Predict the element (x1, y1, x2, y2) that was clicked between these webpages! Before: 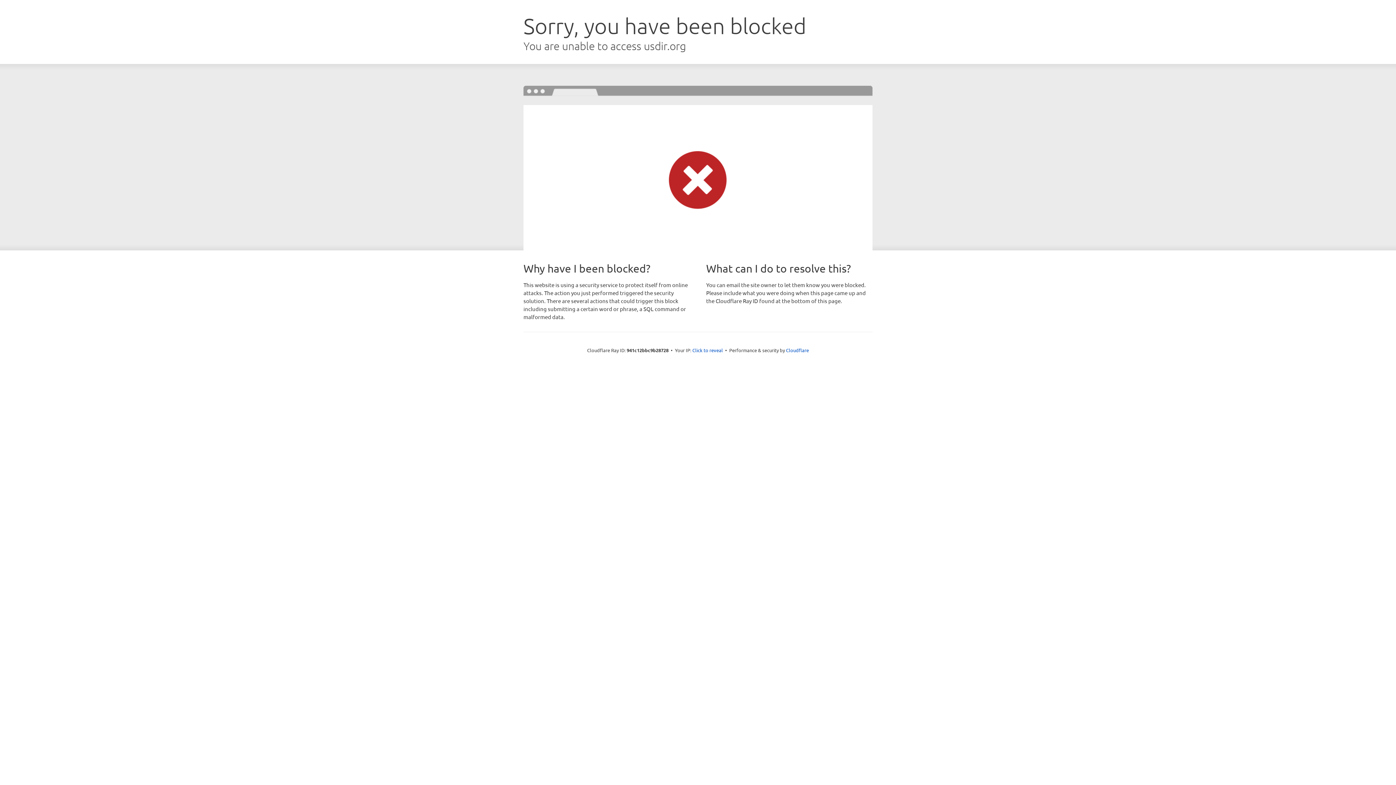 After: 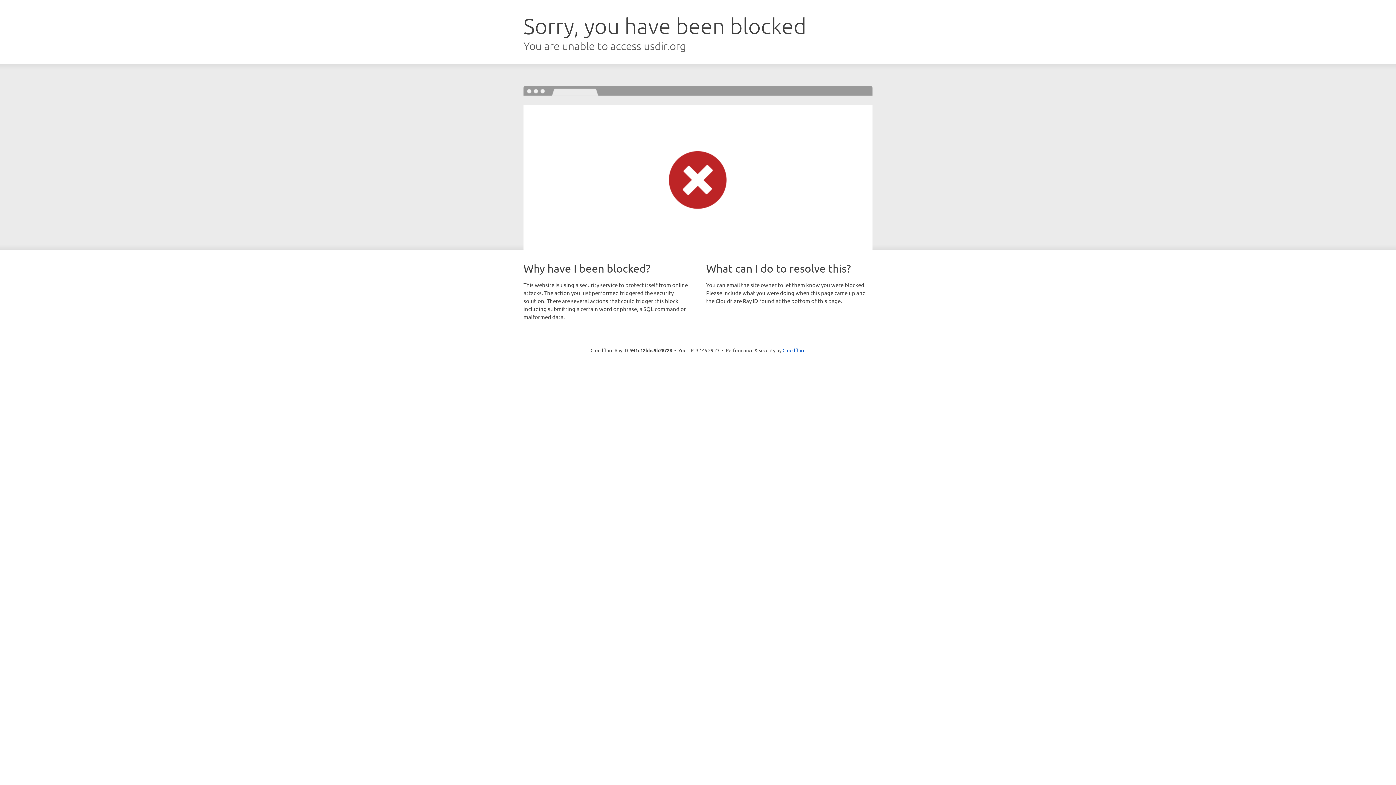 Action: bbox: (692, 346, 723, 353) label: Click to reveal